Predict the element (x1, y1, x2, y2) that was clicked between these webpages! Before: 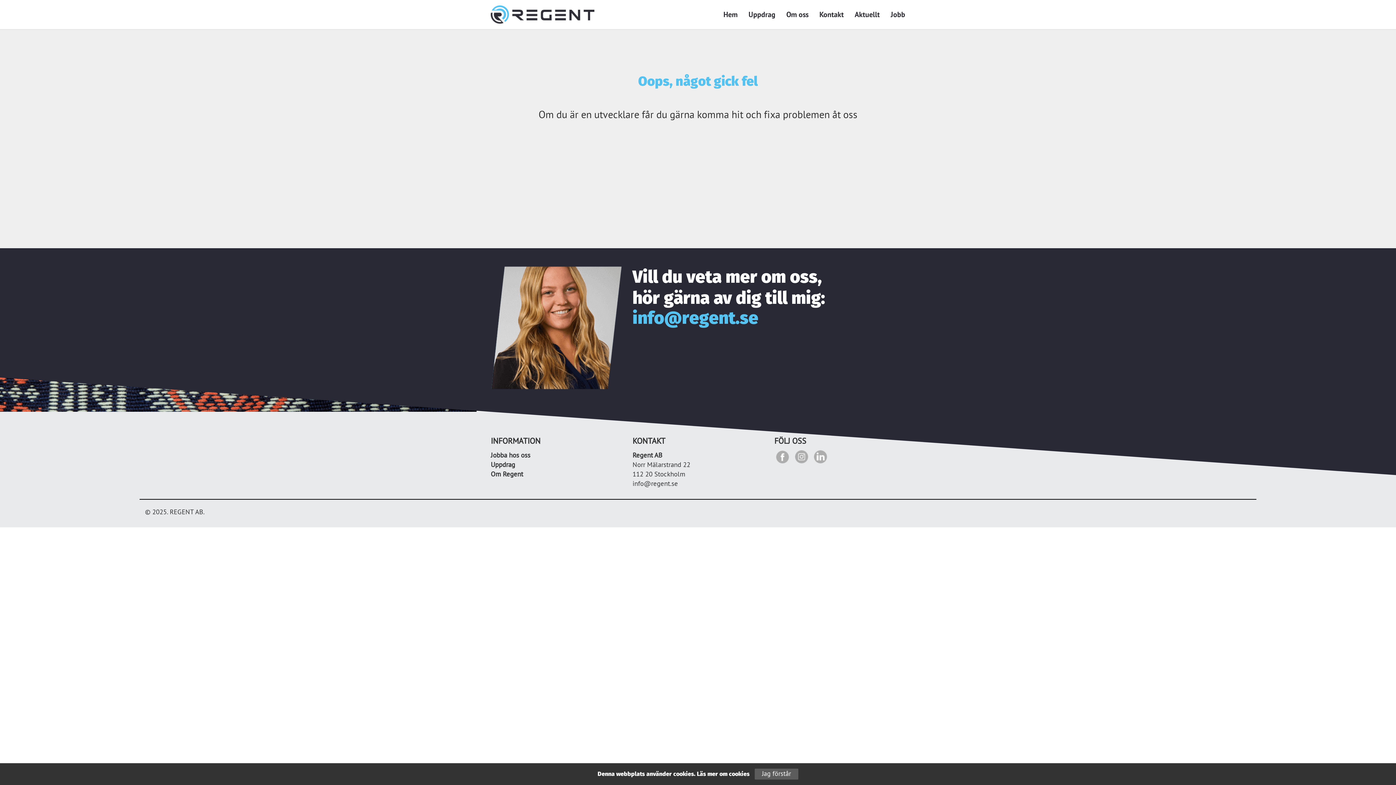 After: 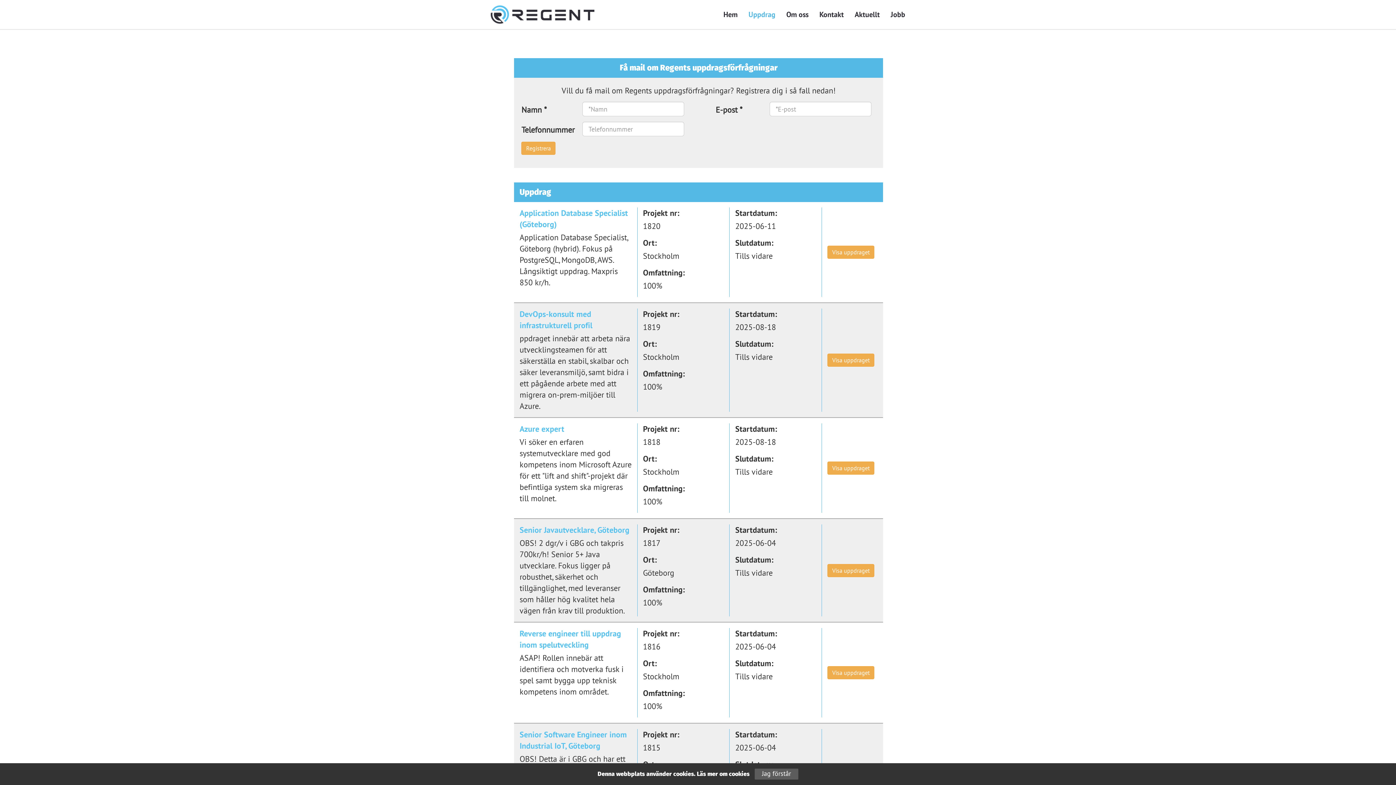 Action: label: Uppdrag bbox: (490, 460, 515, 469)